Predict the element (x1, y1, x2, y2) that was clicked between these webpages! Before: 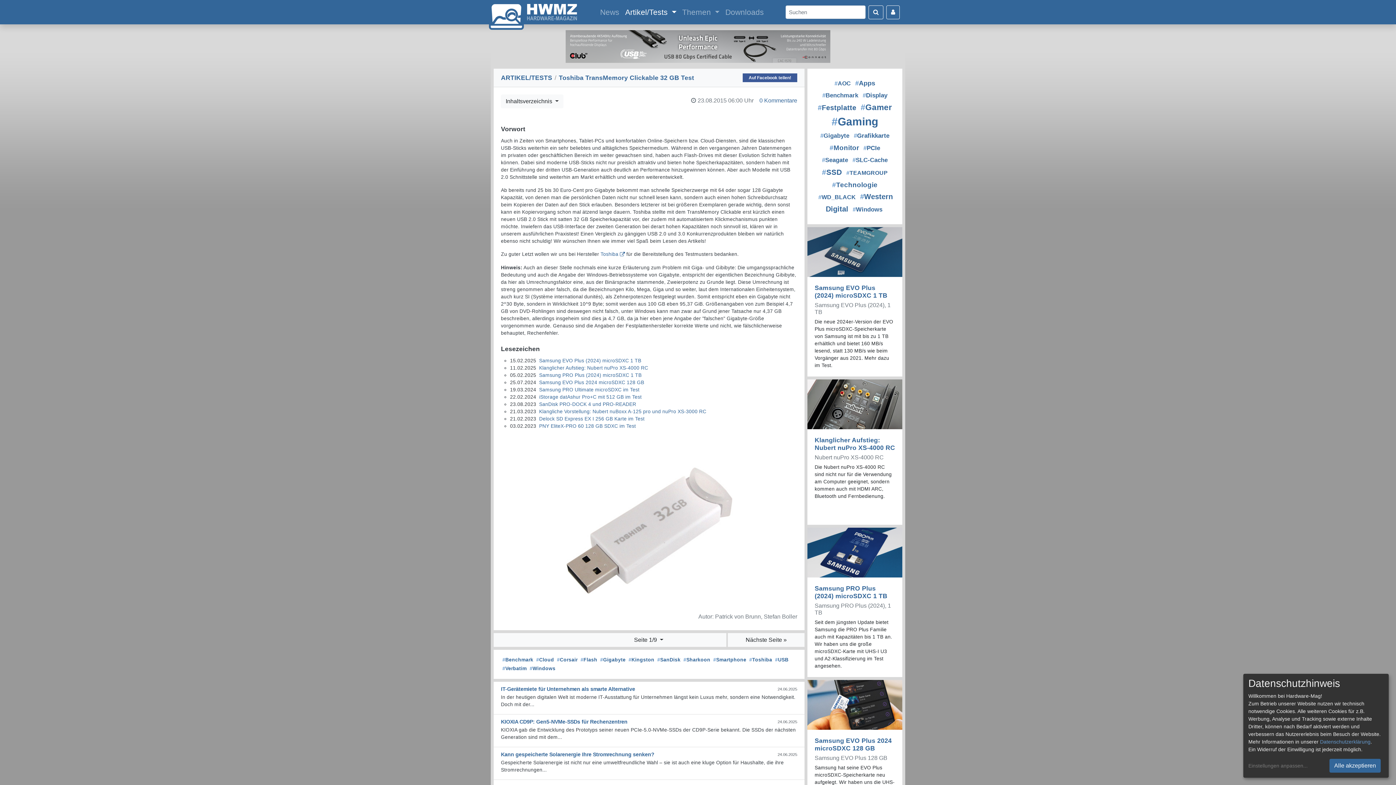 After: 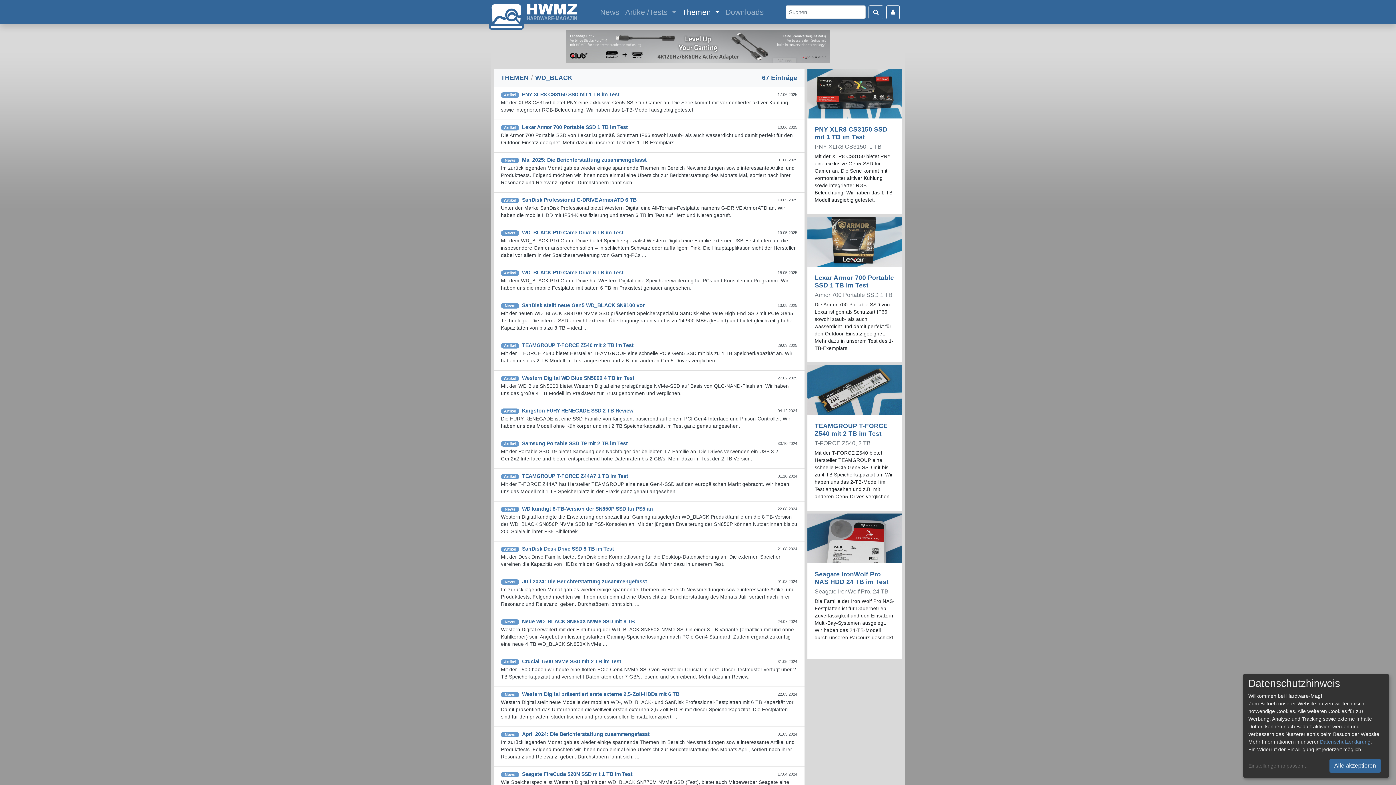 Action: label: #WD_BLACK bbox: (818, 193, 856, 200)